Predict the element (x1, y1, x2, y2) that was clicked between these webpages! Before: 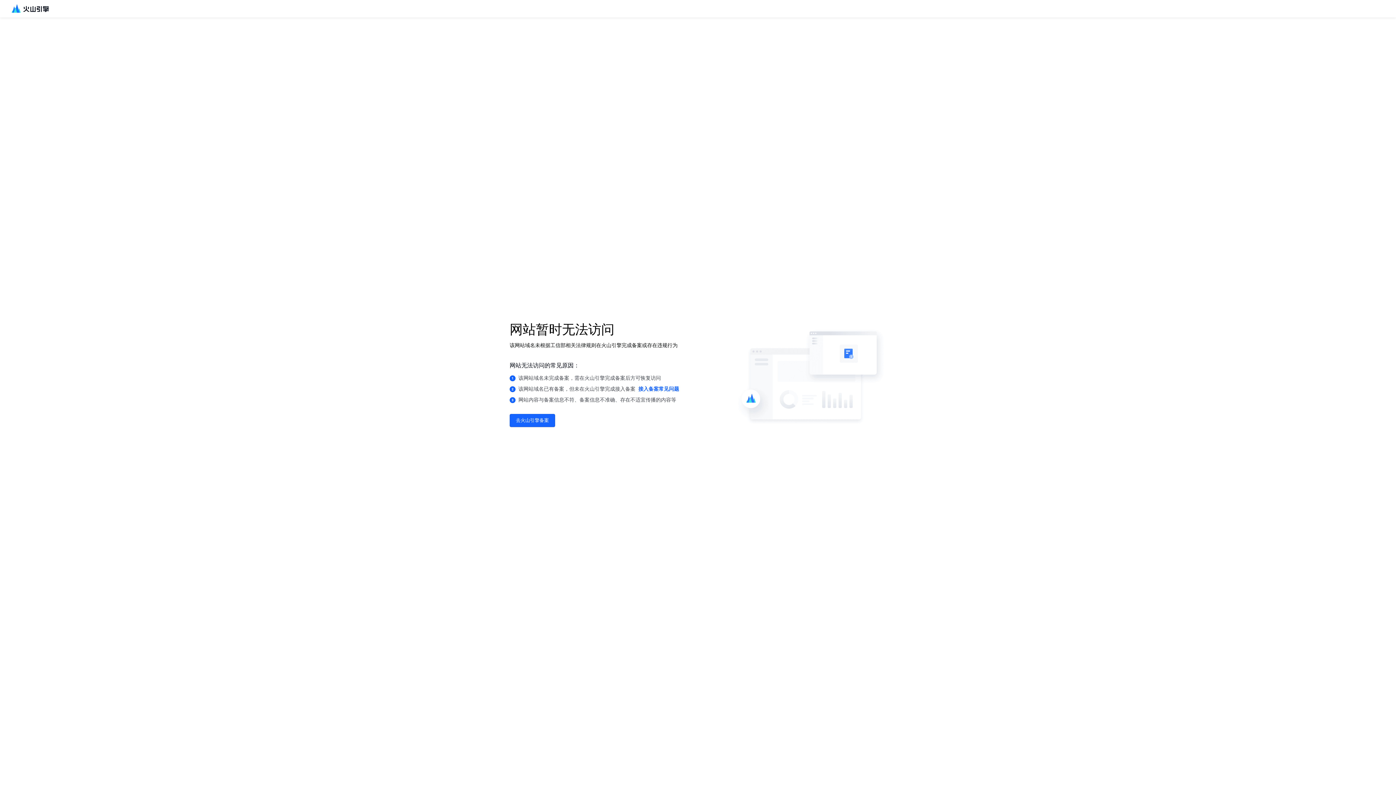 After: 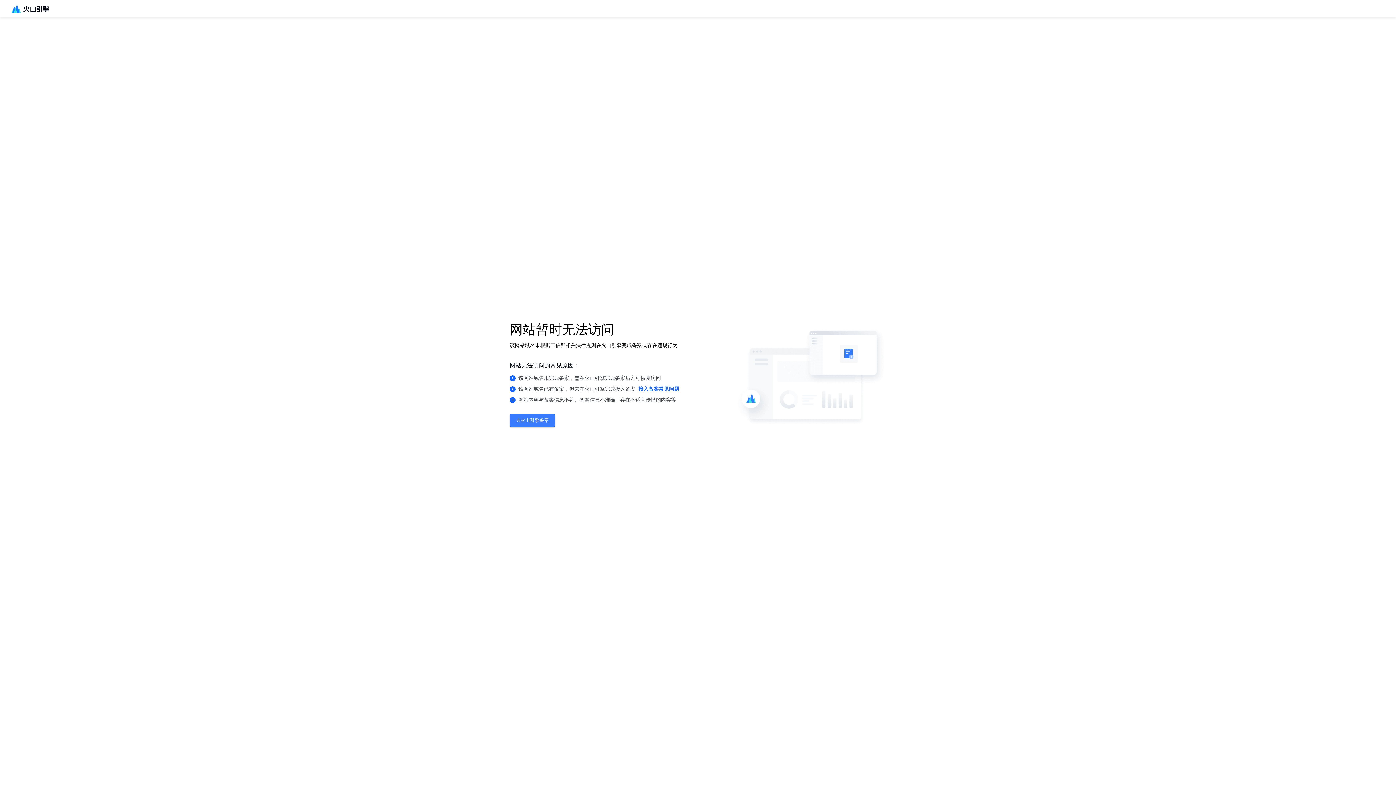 Action: bbox: (509, 414, 555, 427) label: 去火山引擎备案